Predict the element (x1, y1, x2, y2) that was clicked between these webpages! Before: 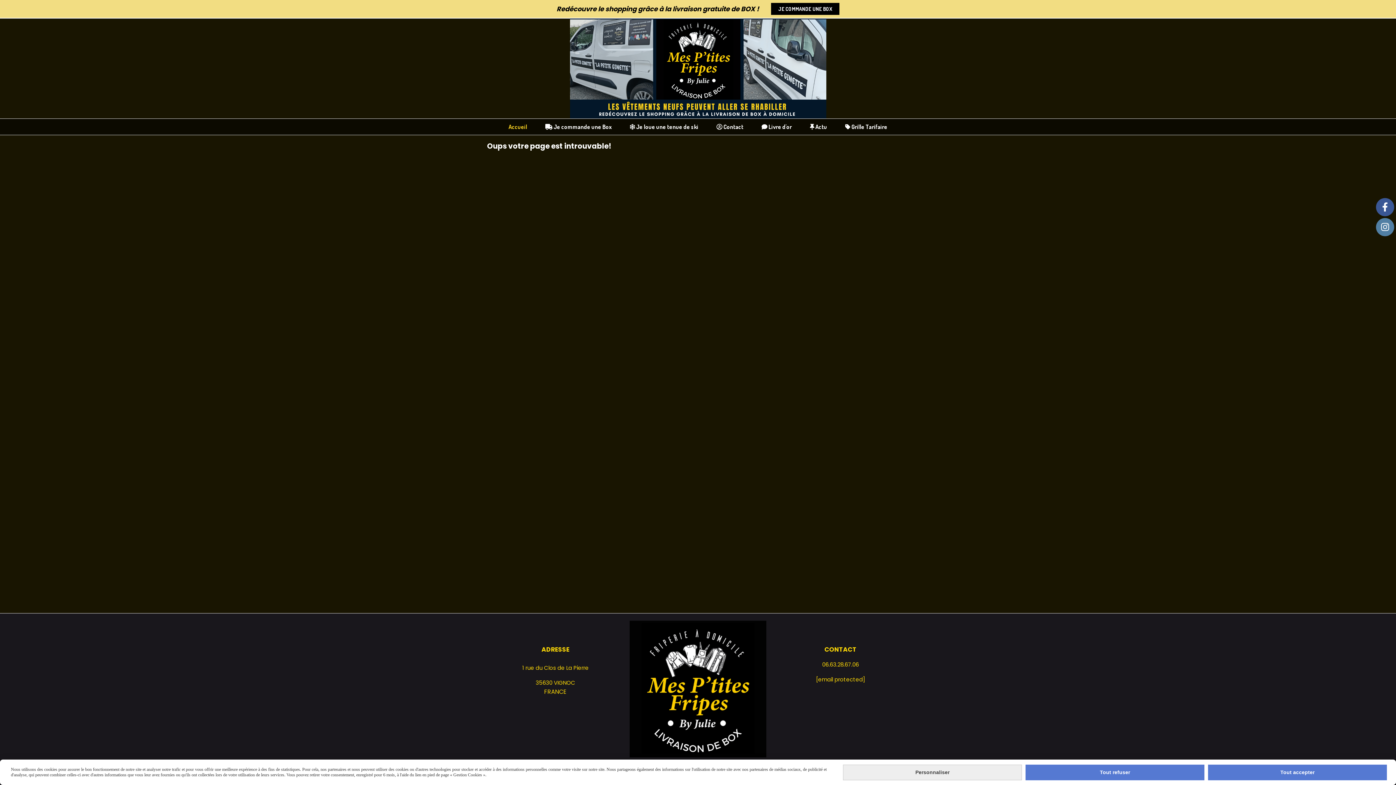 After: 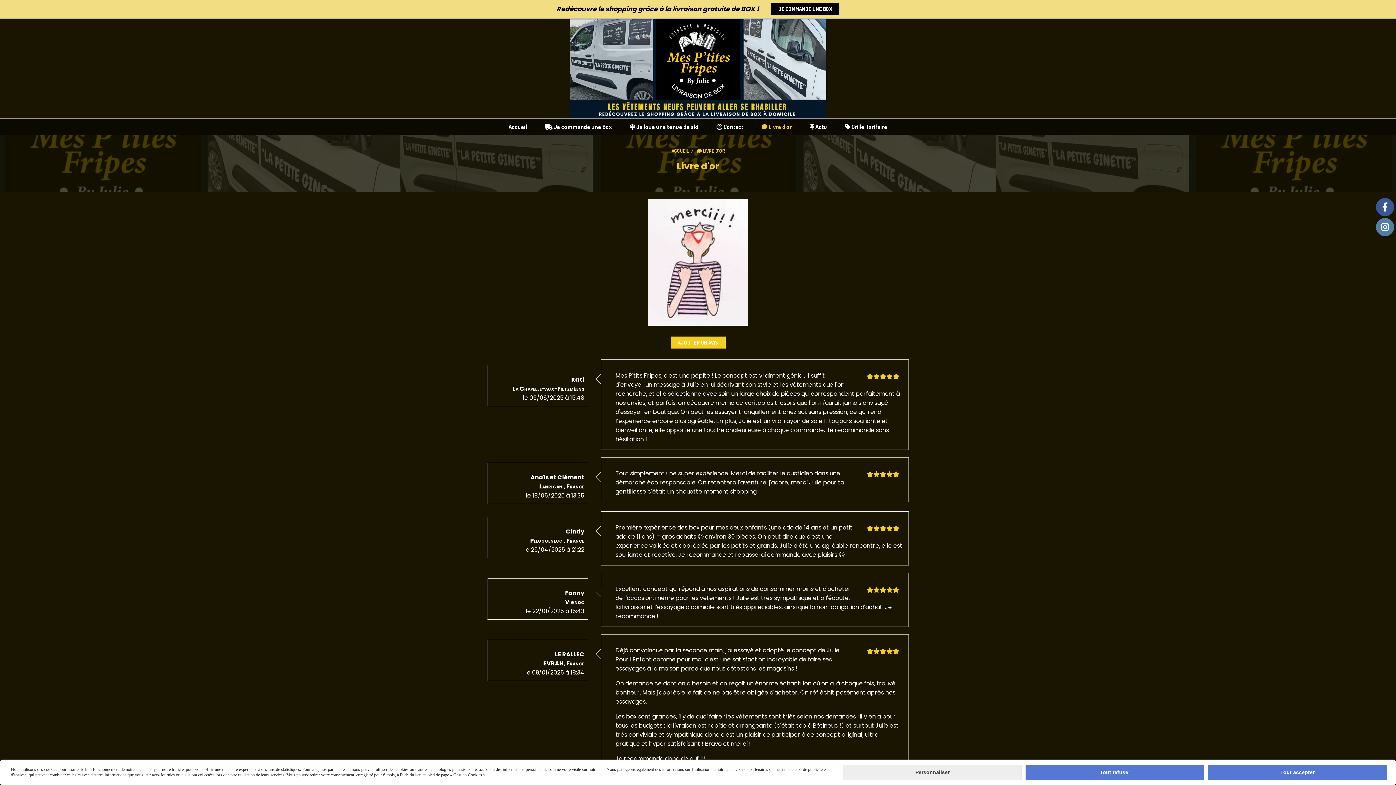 Action: label:  Livre d'or bbox: (752, 118, 801, 134)